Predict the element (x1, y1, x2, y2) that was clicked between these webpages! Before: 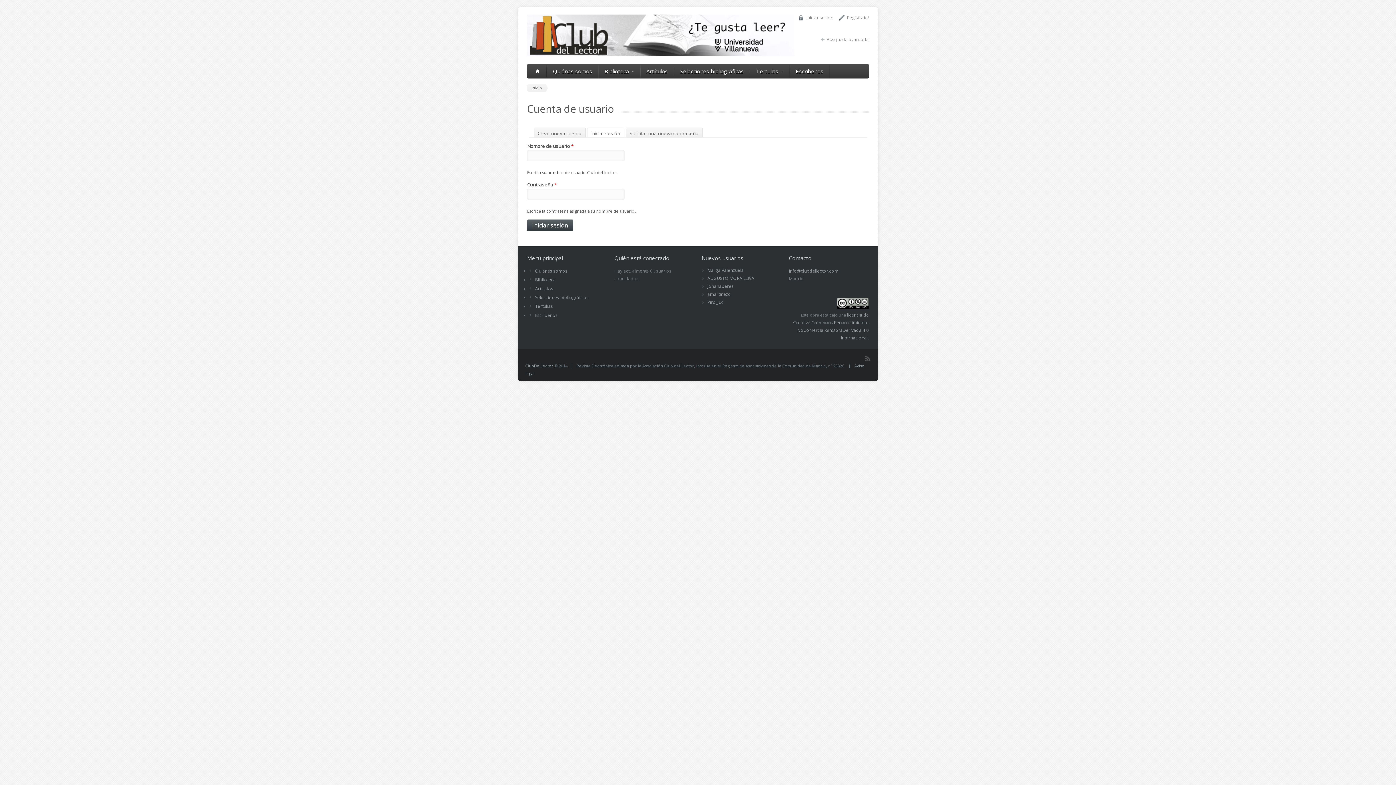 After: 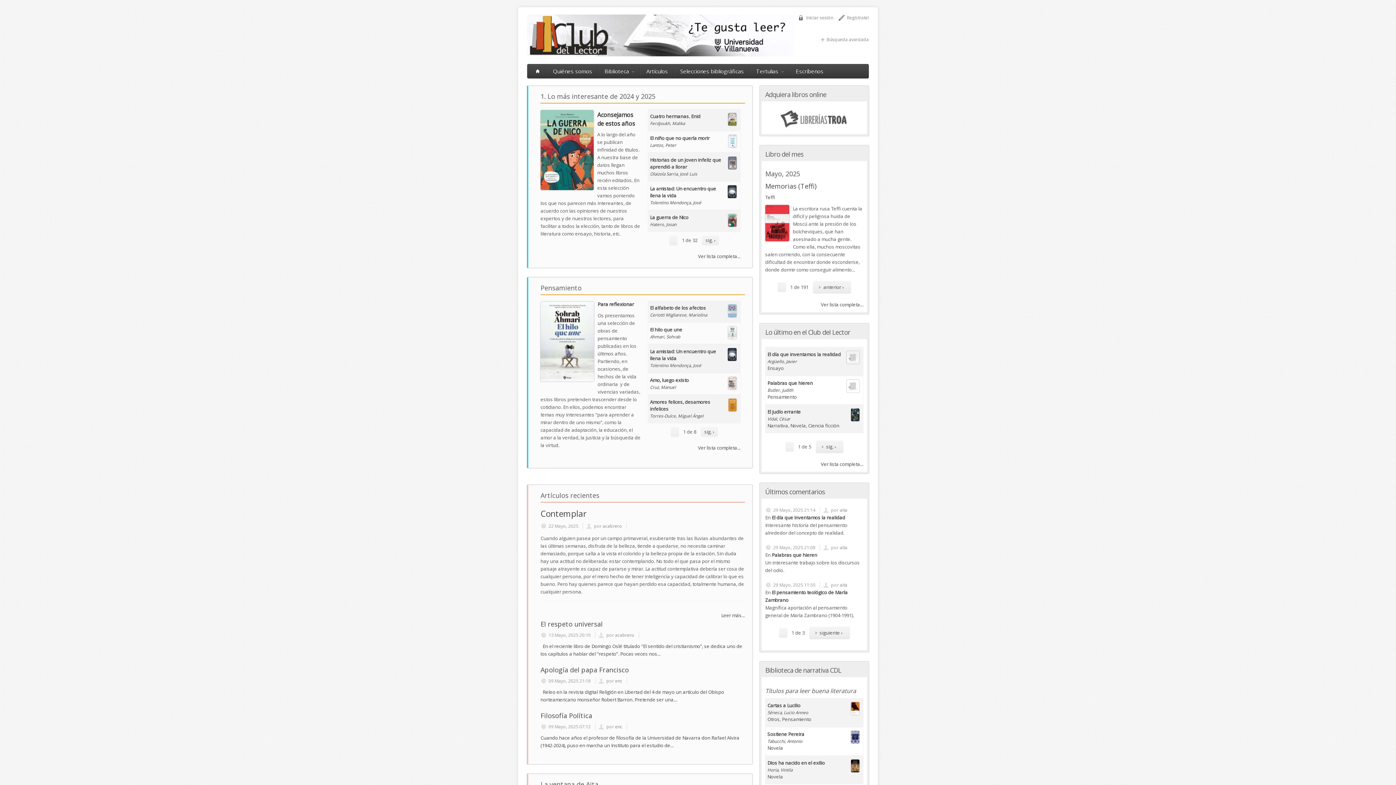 Action: bbox: (527, 51, 794, 57)